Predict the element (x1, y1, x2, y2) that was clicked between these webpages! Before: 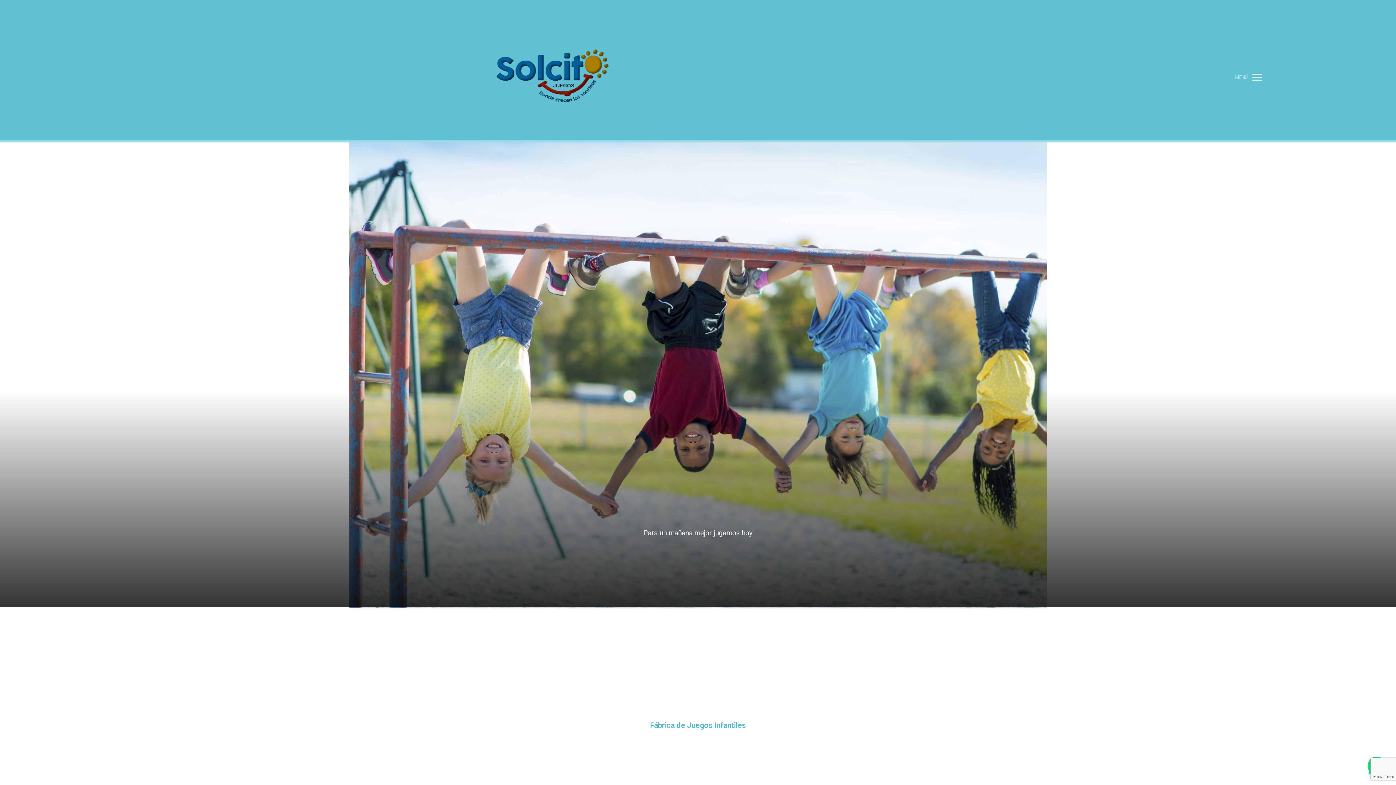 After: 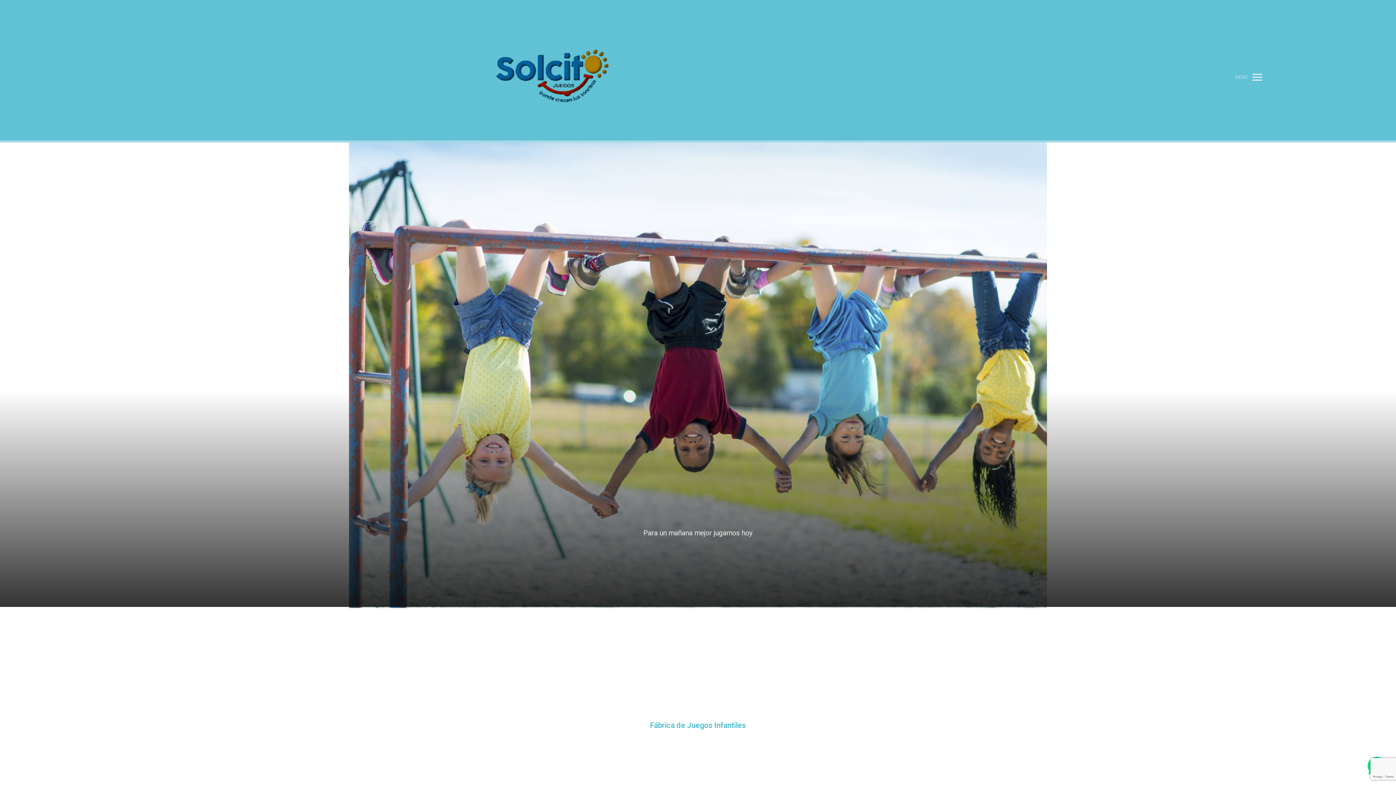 Action: bbox: (134, 73, 1252, 80) label:  